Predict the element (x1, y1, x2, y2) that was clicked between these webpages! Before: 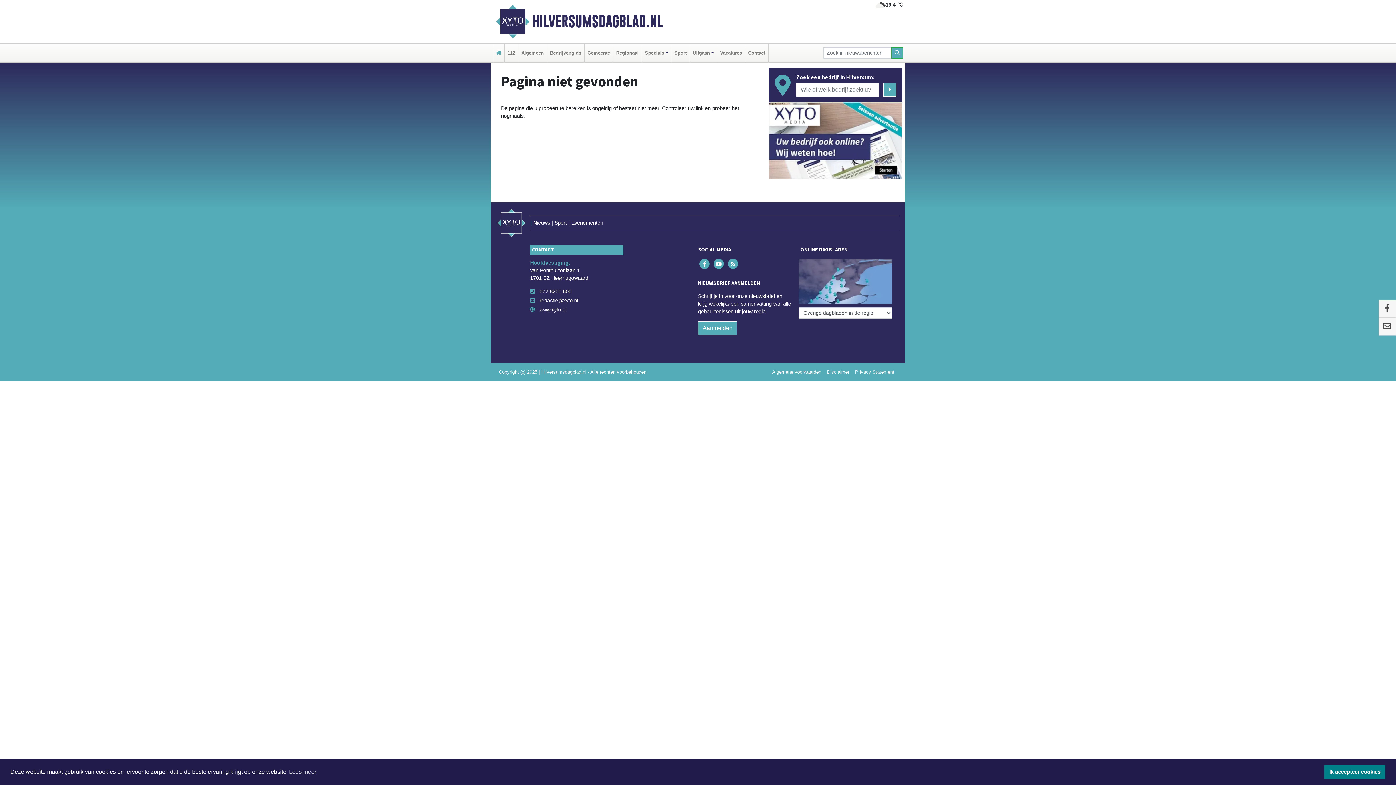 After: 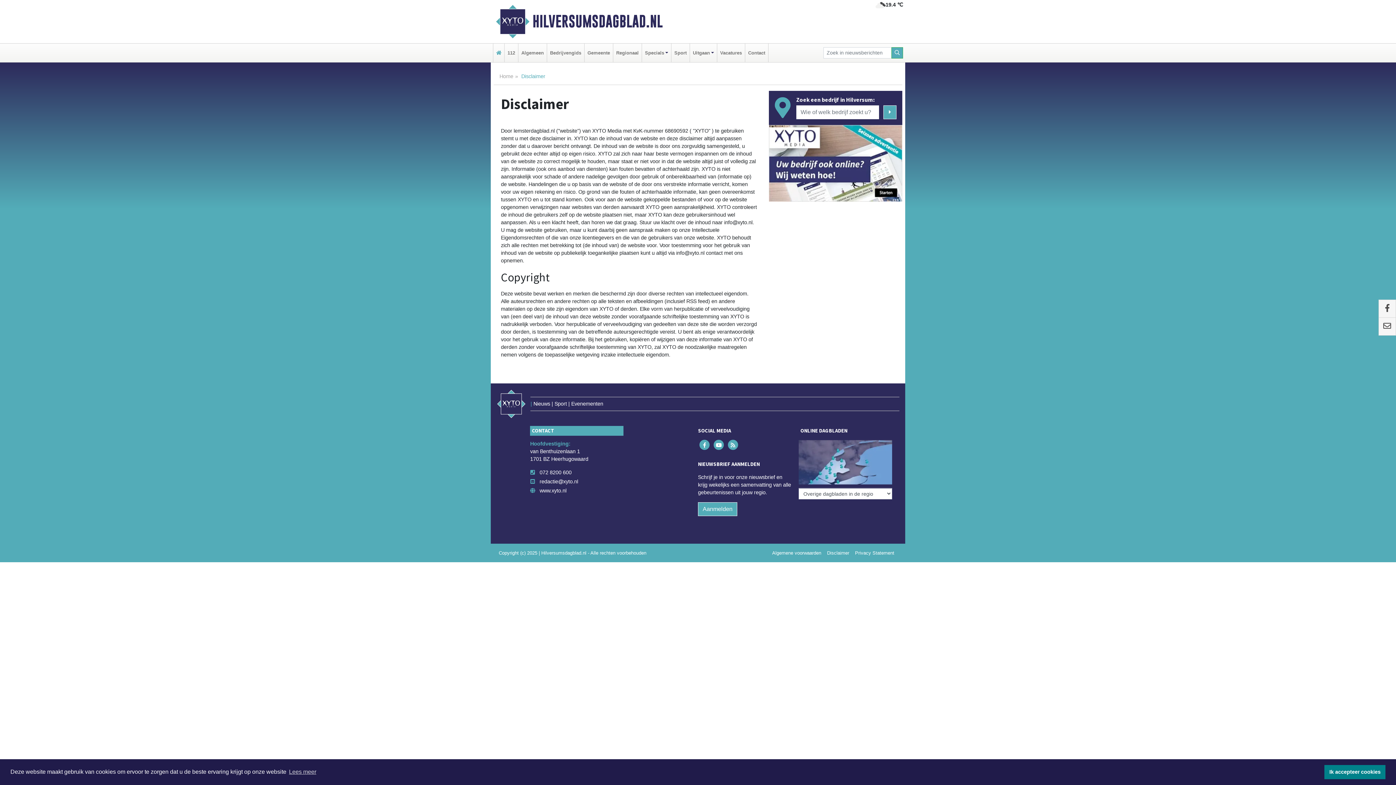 Action: bbox: (824, 365, 852, 378) label: Disclaimer